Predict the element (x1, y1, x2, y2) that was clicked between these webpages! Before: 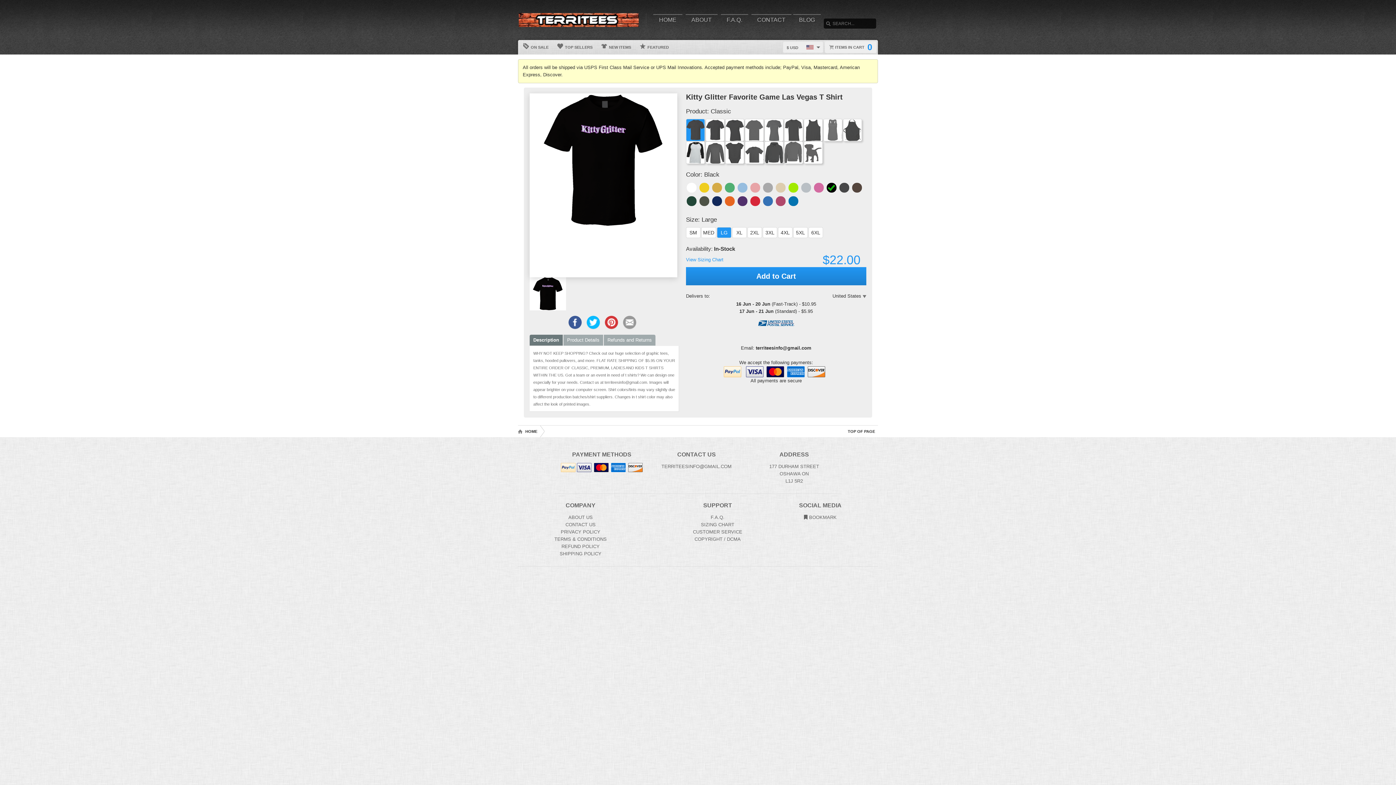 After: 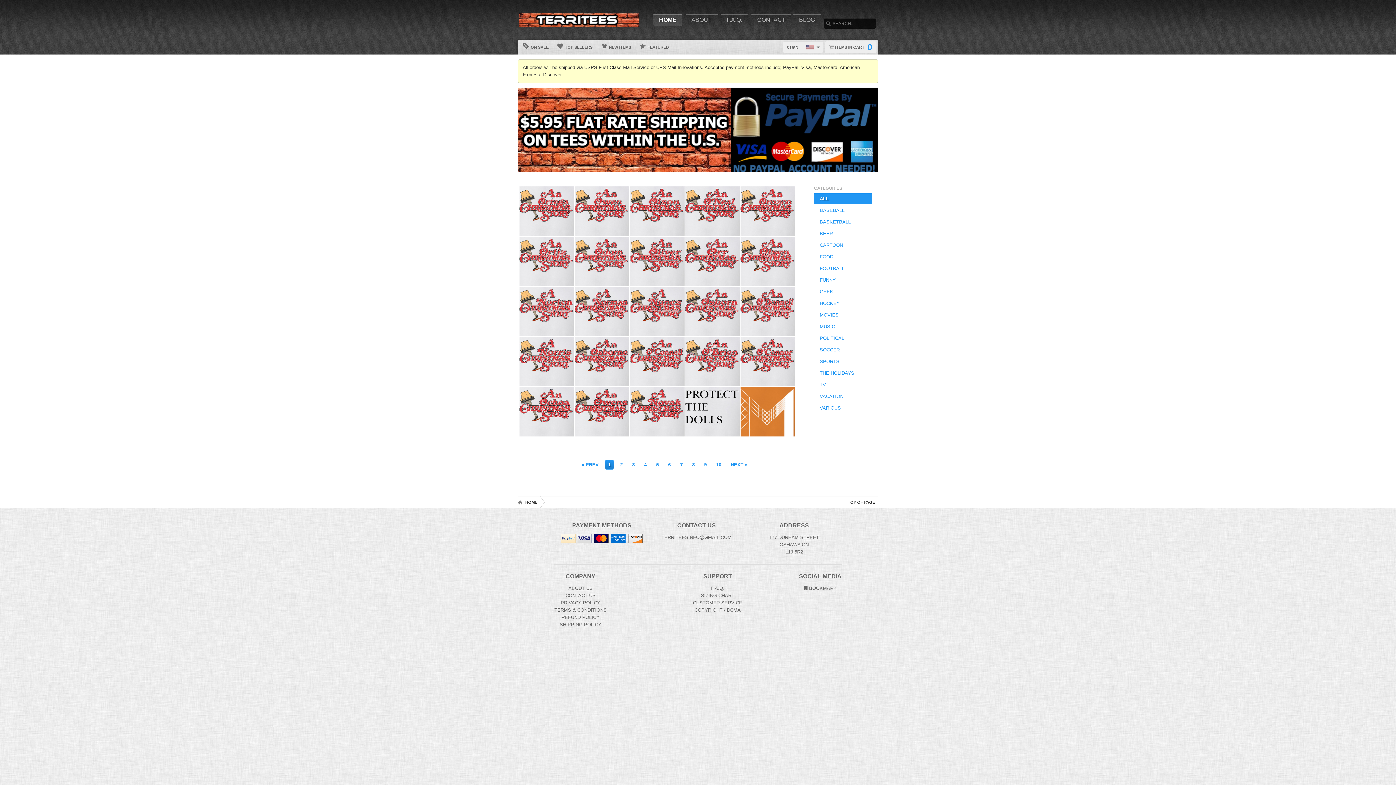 Action: label: HOME bbox: (653, 14, 682, 25)